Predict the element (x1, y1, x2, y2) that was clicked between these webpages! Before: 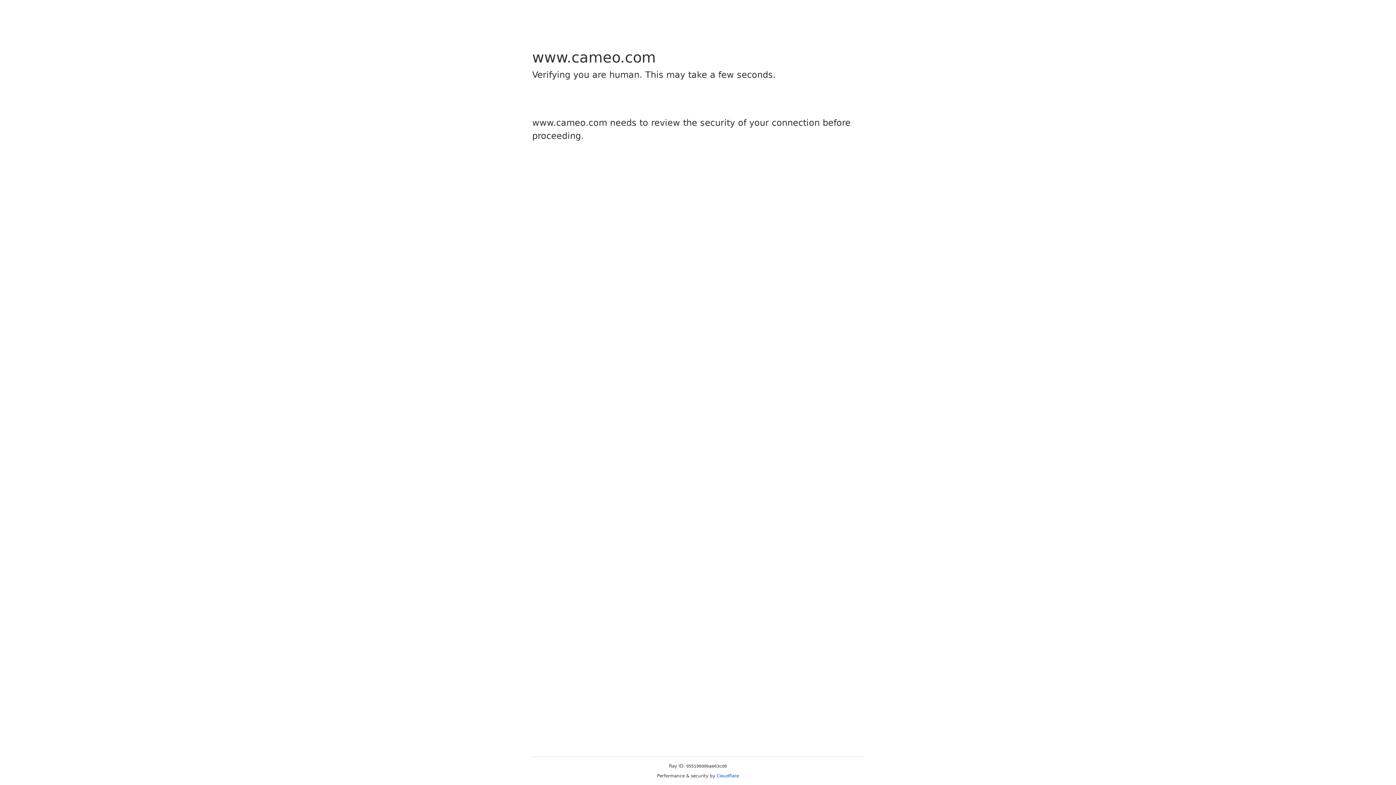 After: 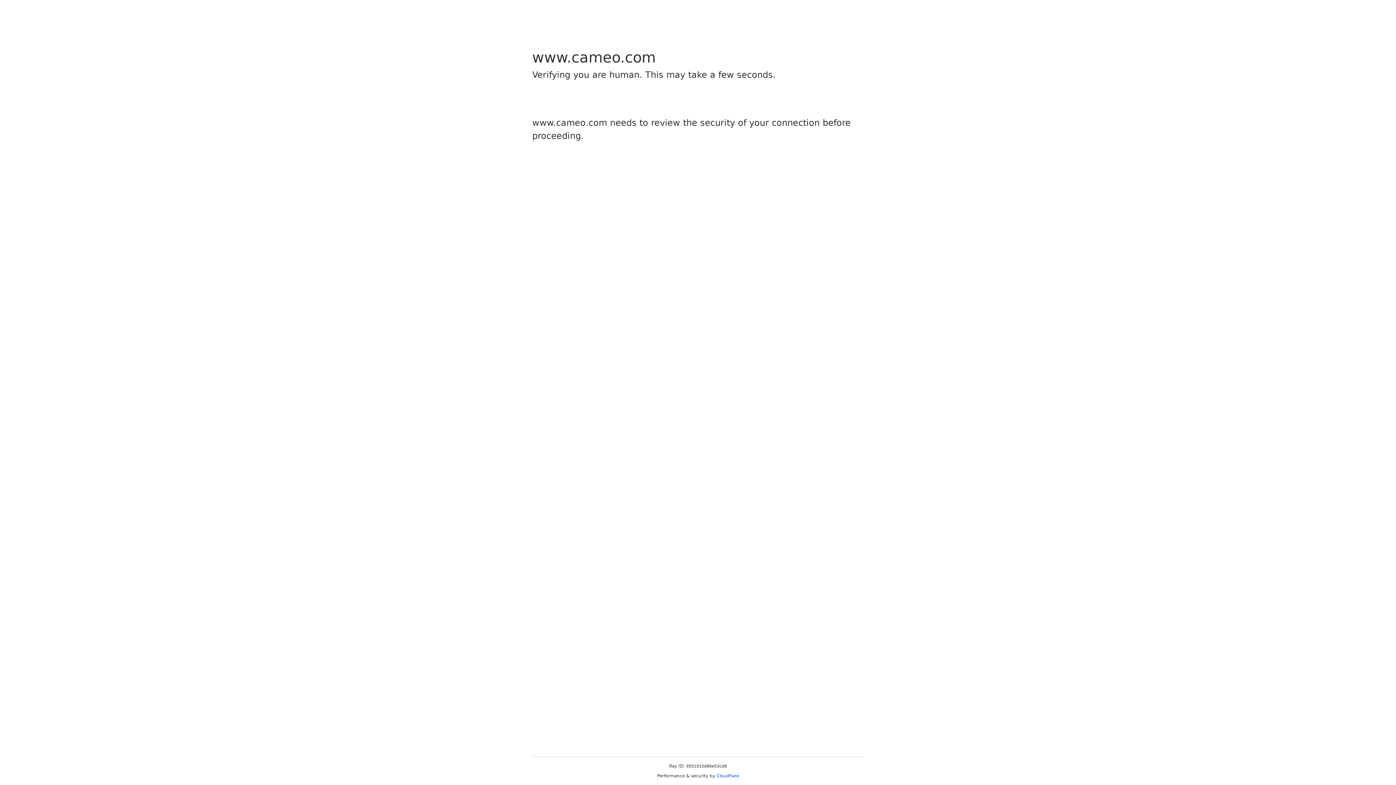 Action: label: Cloudflare bbox: (716, 773, 739, 778)